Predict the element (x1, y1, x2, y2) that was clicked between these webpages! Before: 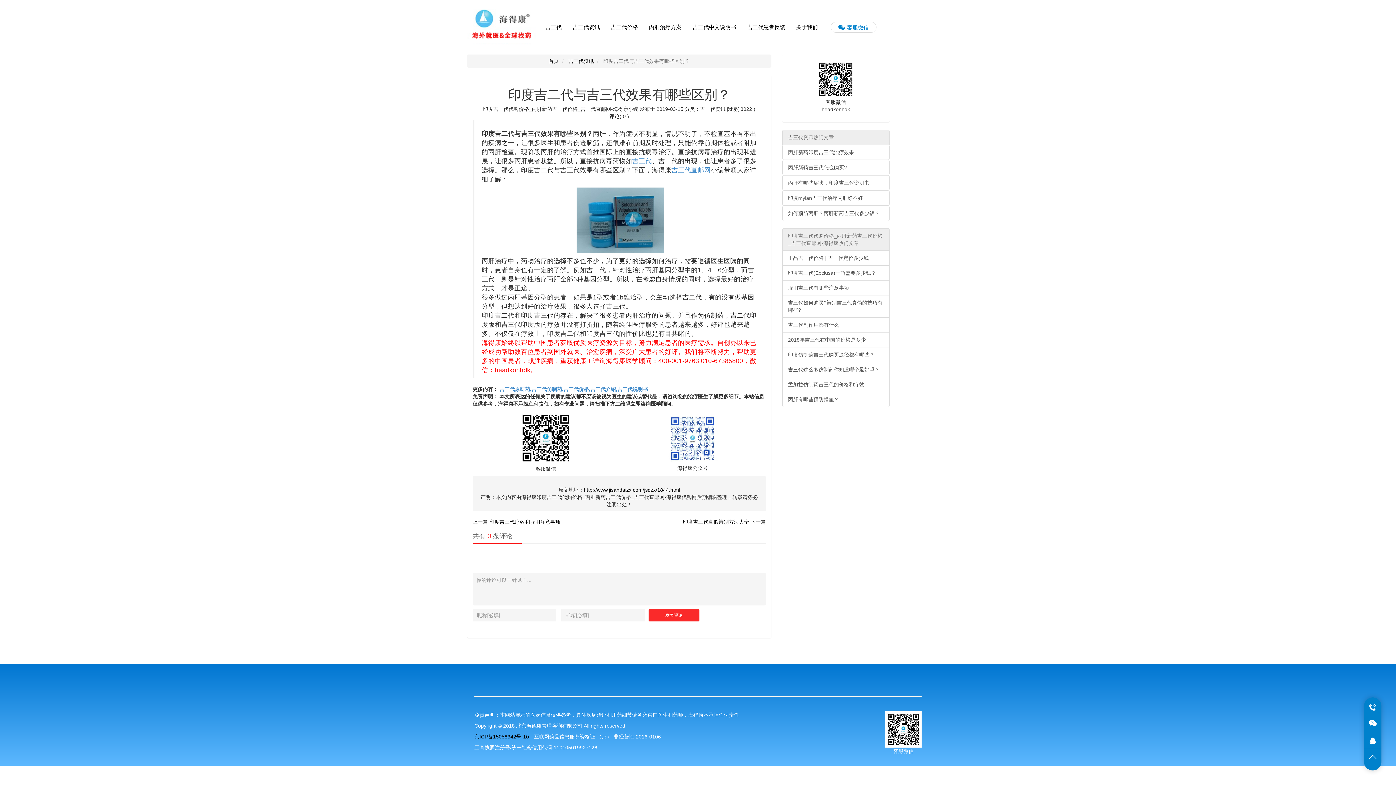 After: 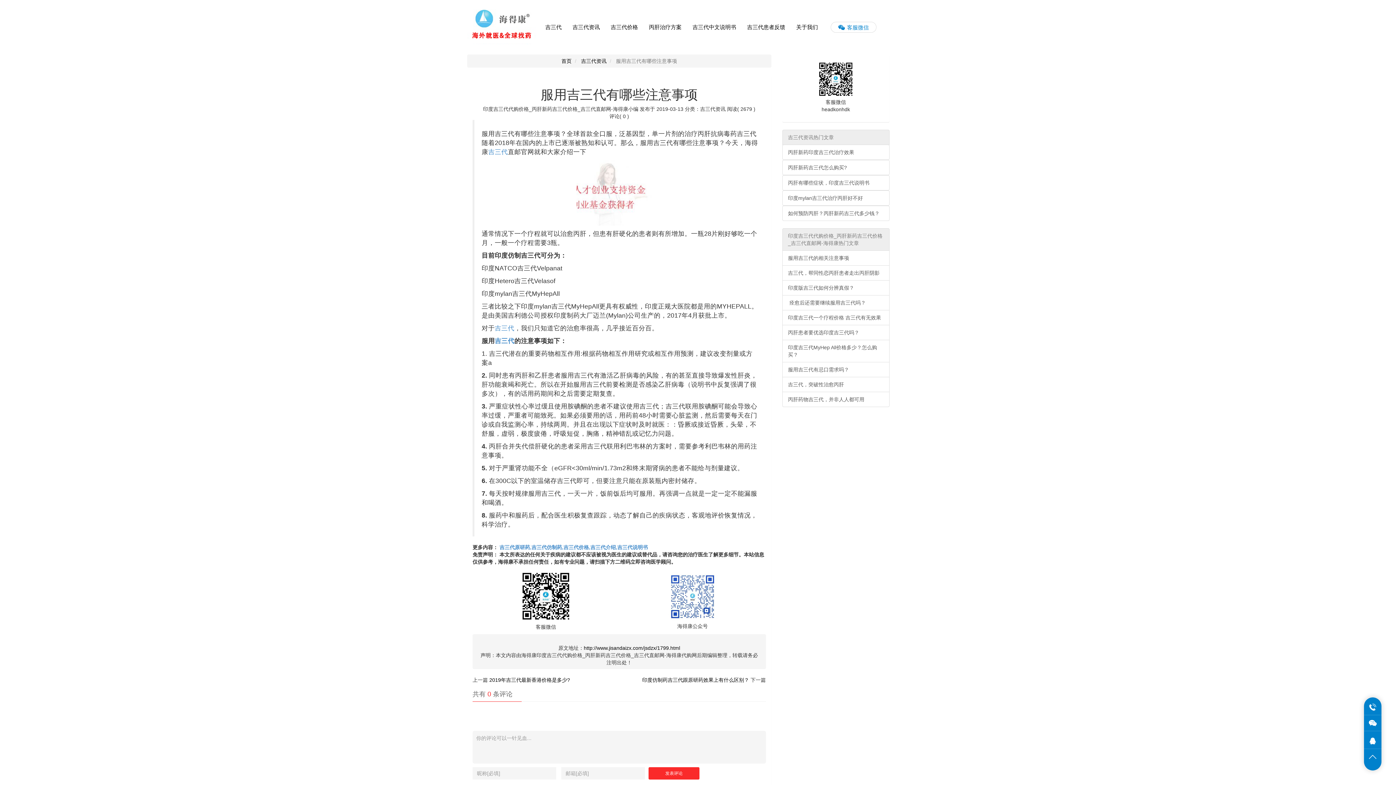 Action: bbox: (782, 280, 889, 295) label: 服用吉三代有哪些注意事项